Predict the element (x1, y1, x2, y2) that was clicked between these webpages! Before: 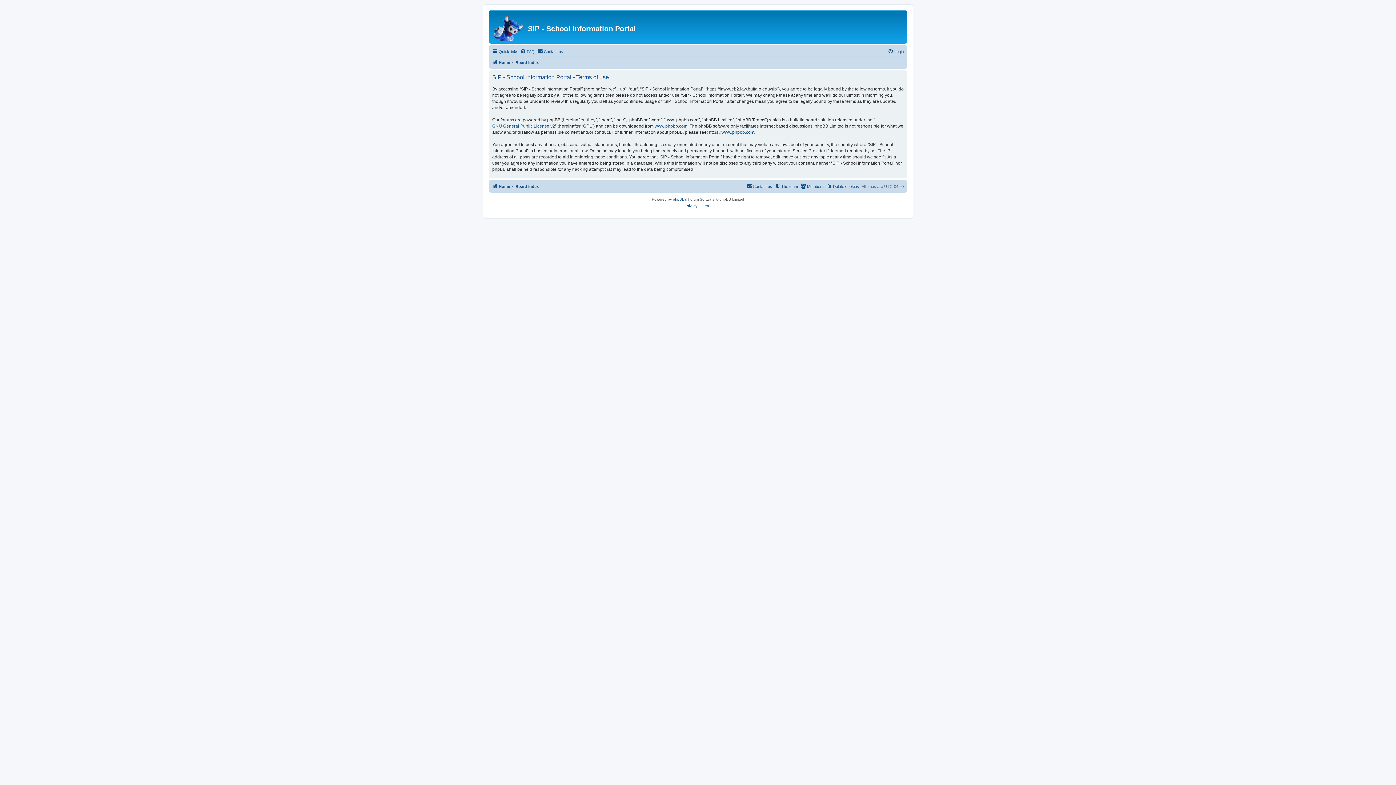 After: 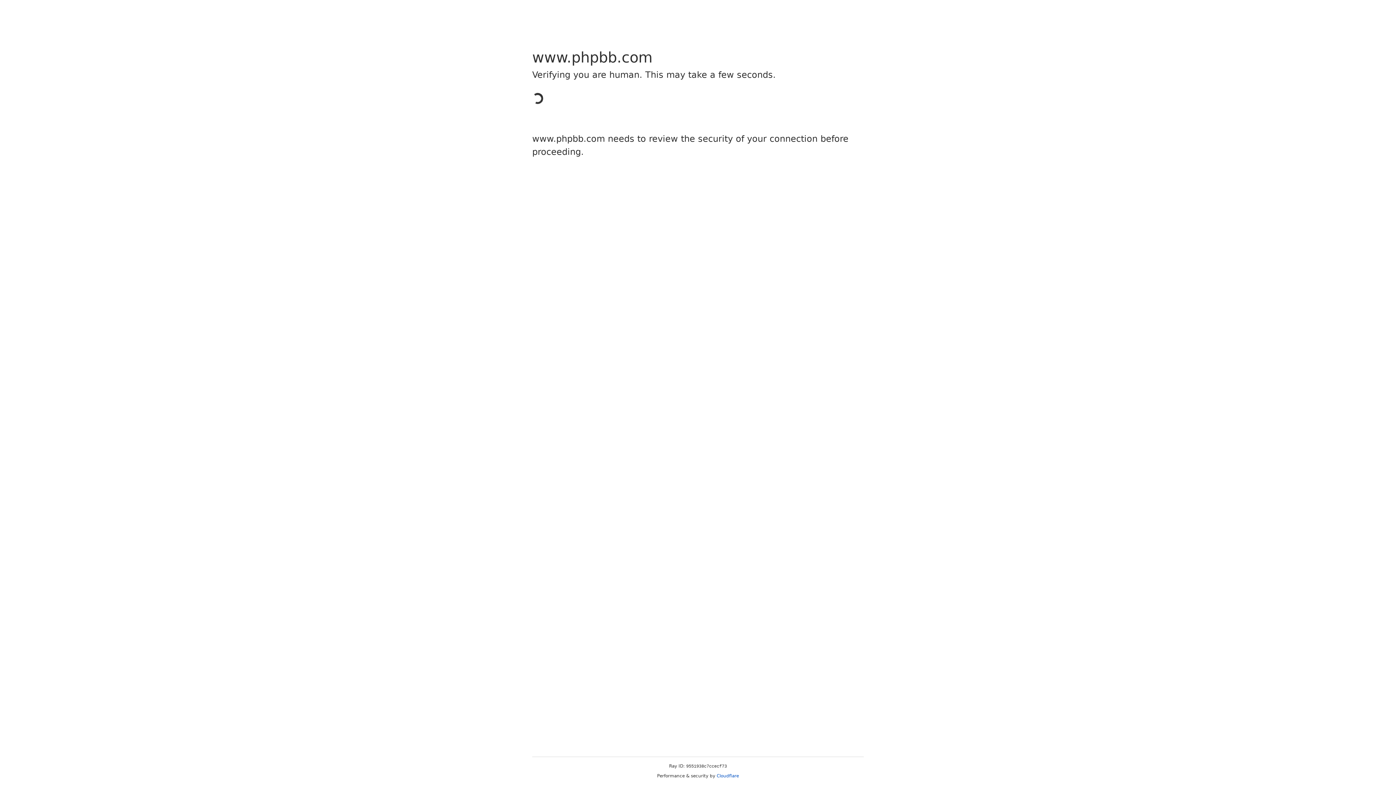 Action: bbox: (709, 129, 755, 135) label: https://www.phpbb.com/